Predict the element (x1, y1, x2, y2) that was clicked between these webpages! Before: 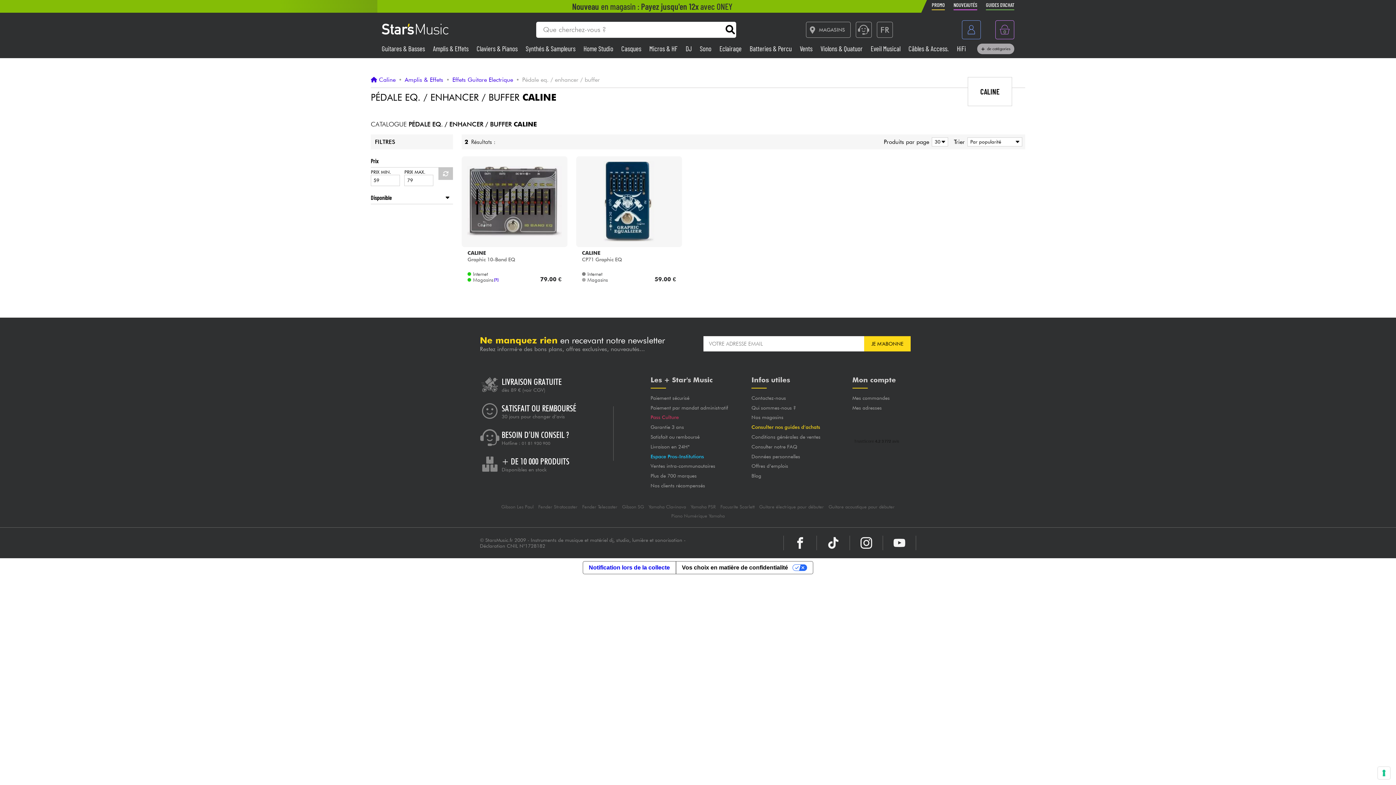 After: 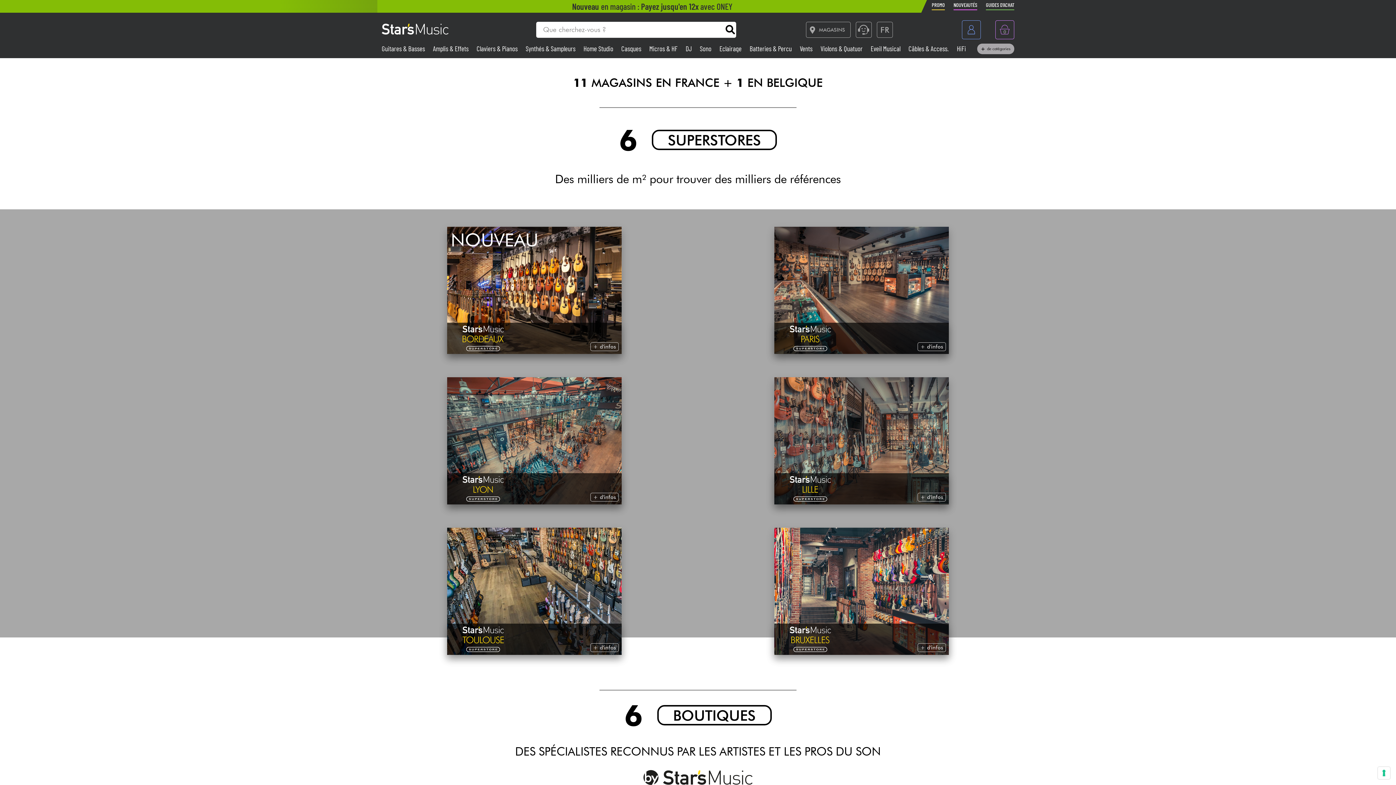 Action: label: MAGASINS bbox: (806, 21, 850, 37)